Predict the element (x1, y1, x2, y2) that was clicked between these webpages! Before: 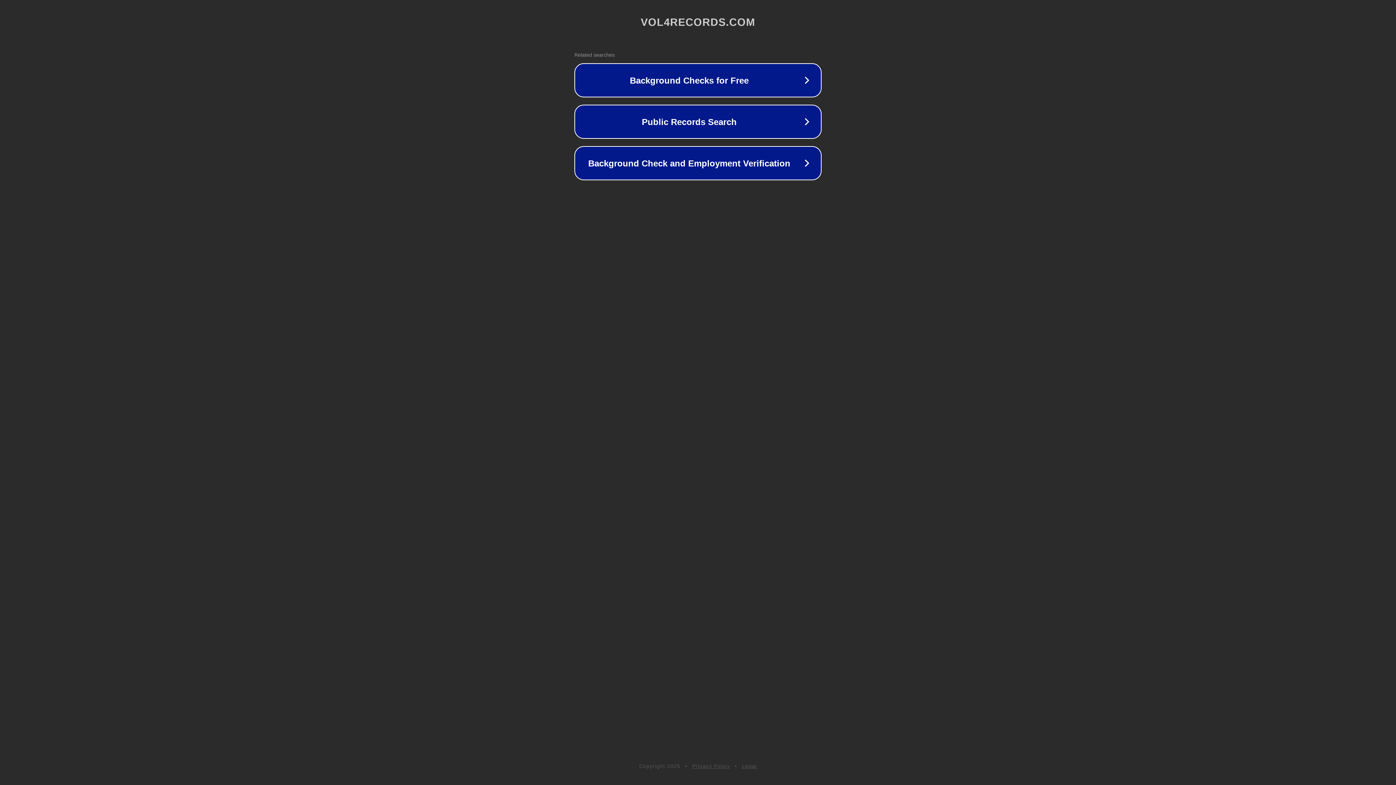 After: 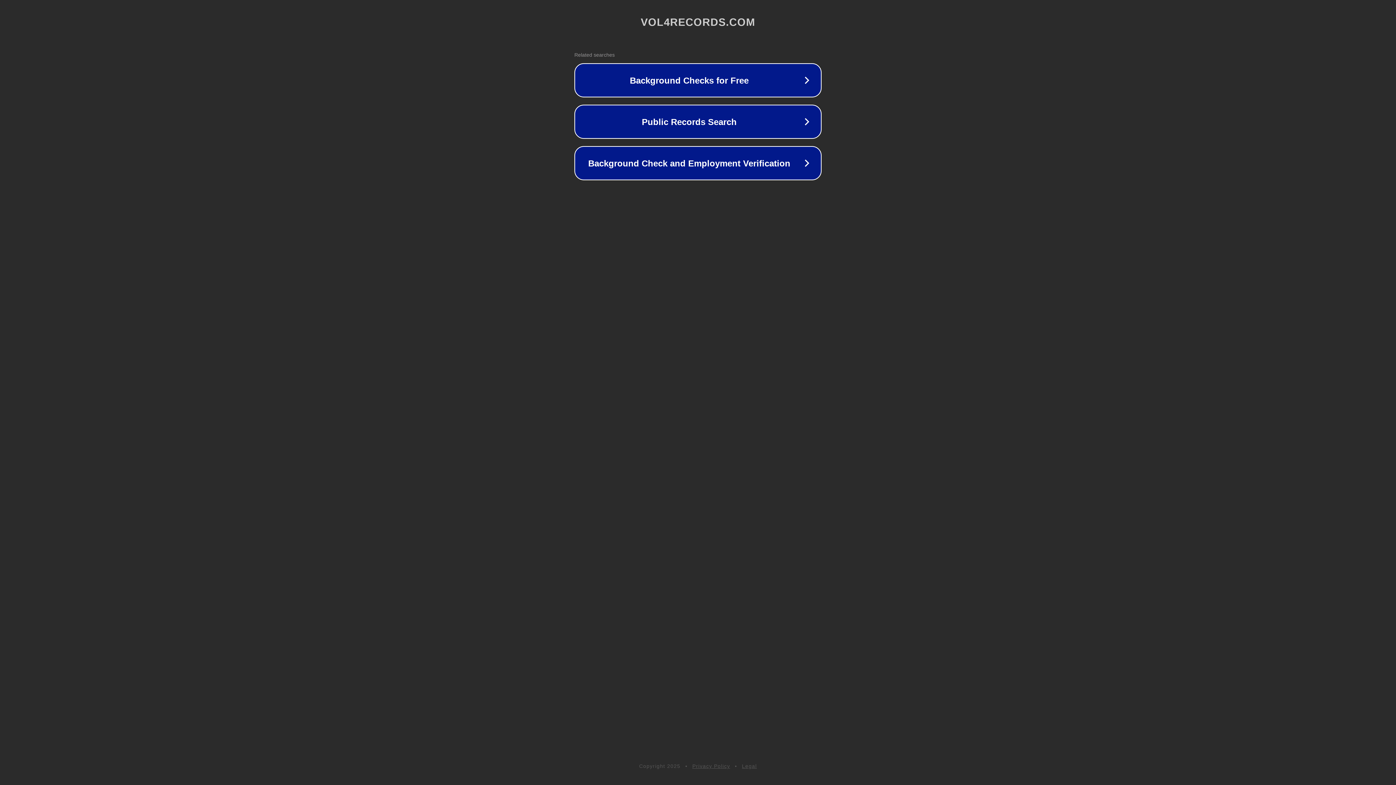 Action: bbox: (692, 763, 730, 769) label: Privacy Policy